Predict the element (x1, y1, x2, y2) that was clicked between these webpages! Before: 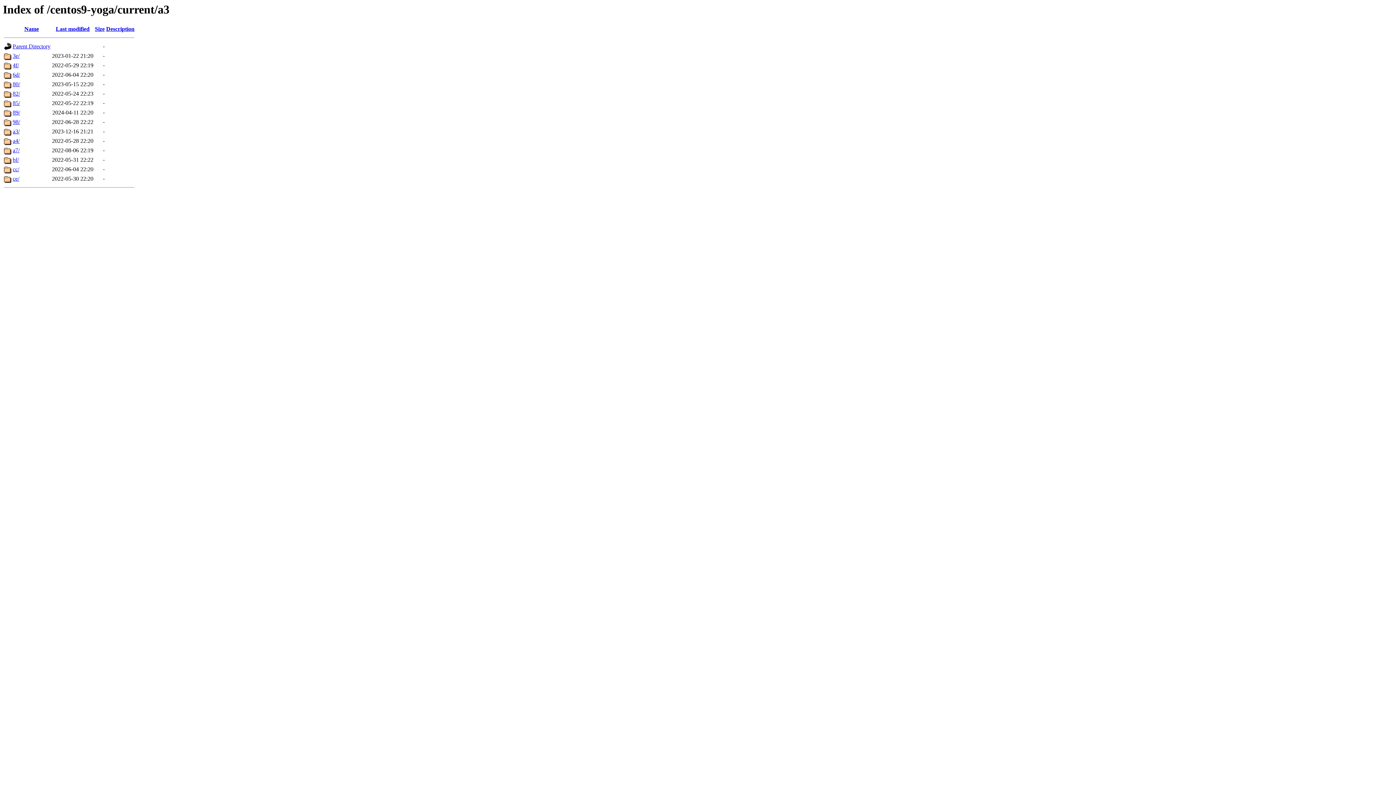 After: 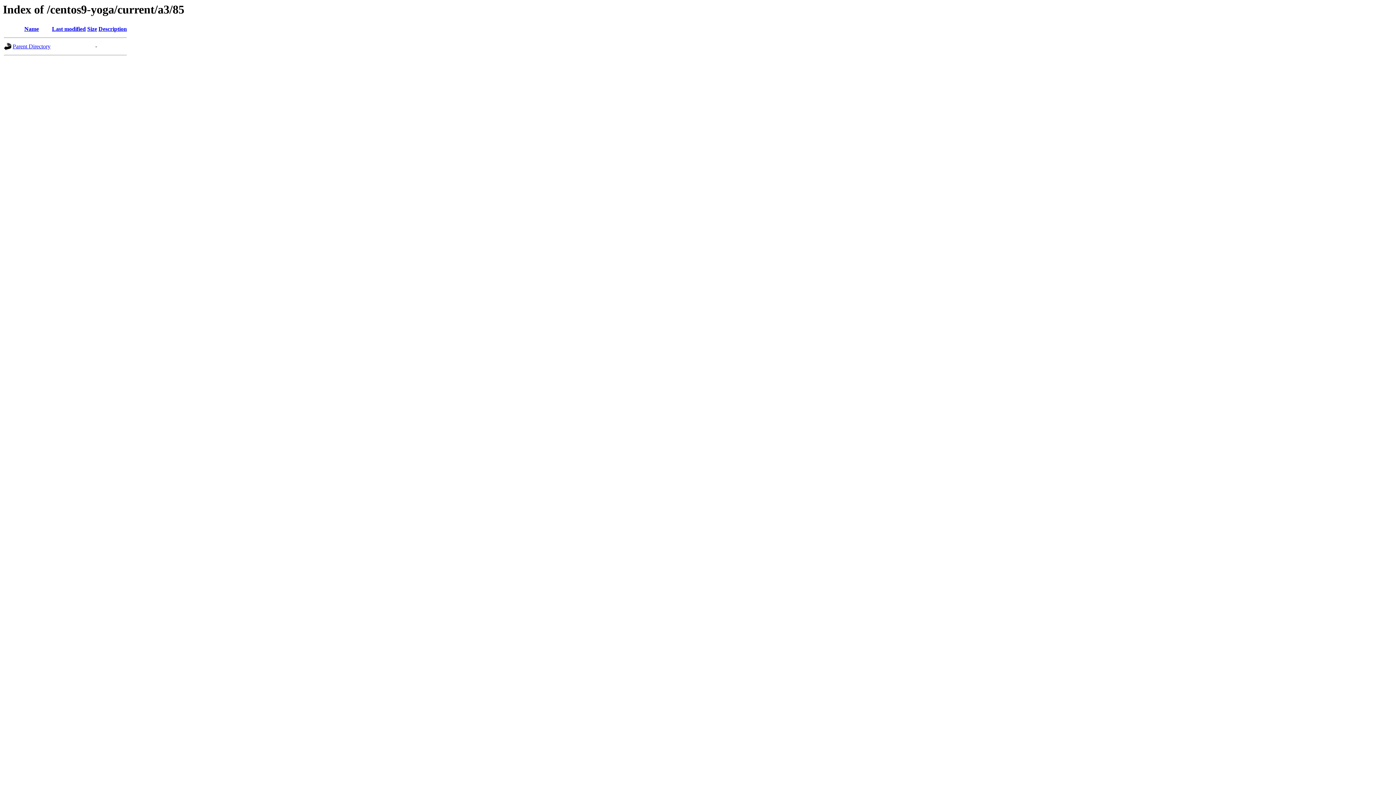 Action: bbox: (12, 100, 20, 106) label: 85/